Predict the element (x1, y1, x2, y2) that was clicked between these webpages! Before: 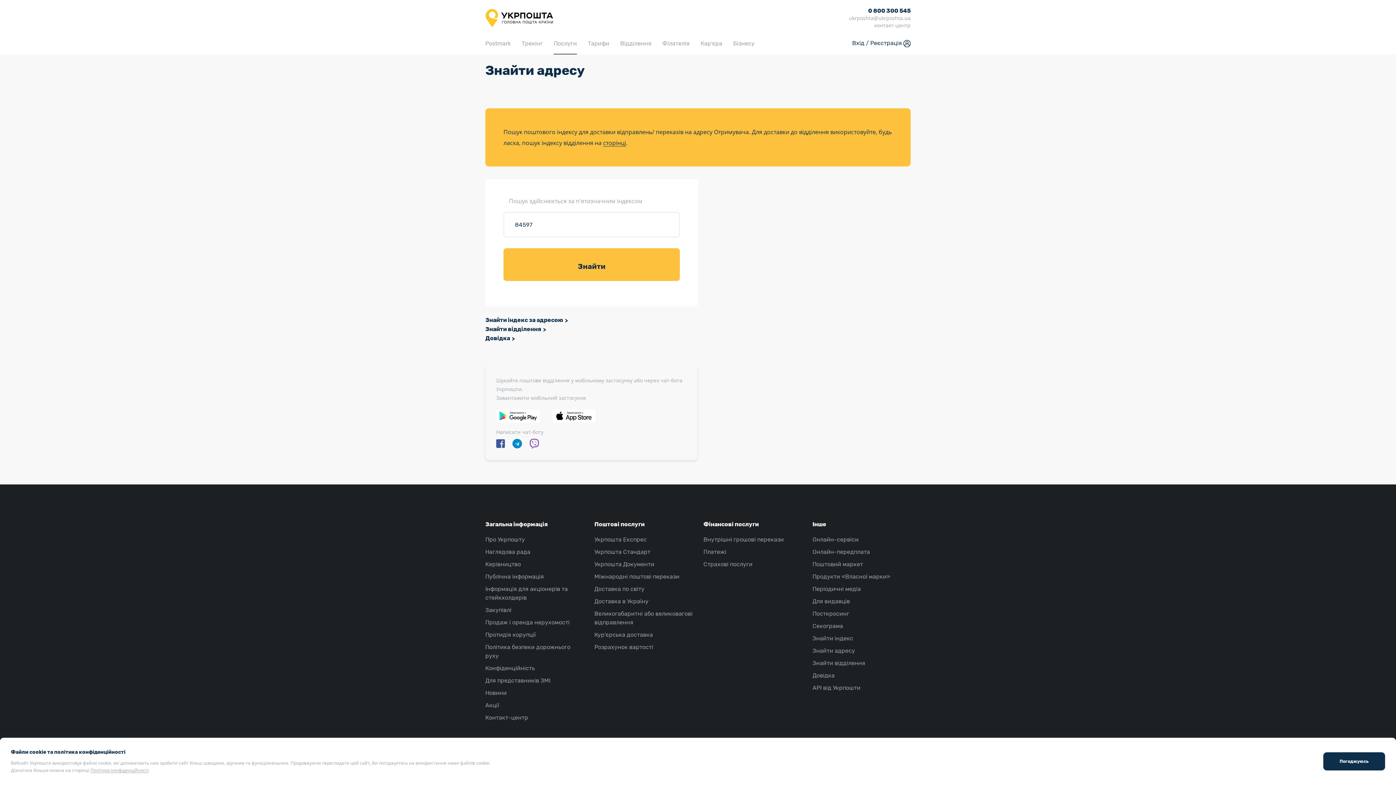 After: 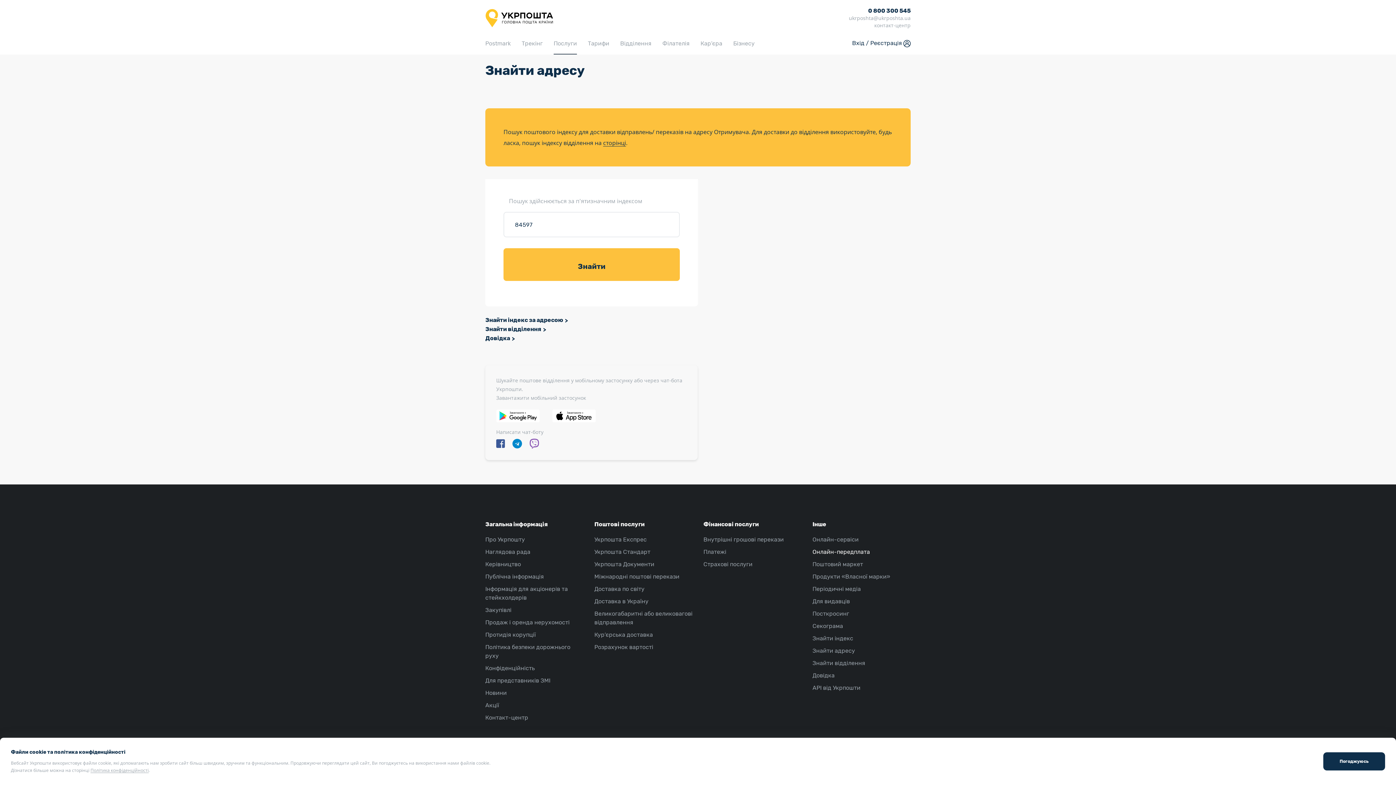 Action: label: Онлайн-передплата bbox: (812, 544, 910, 556)